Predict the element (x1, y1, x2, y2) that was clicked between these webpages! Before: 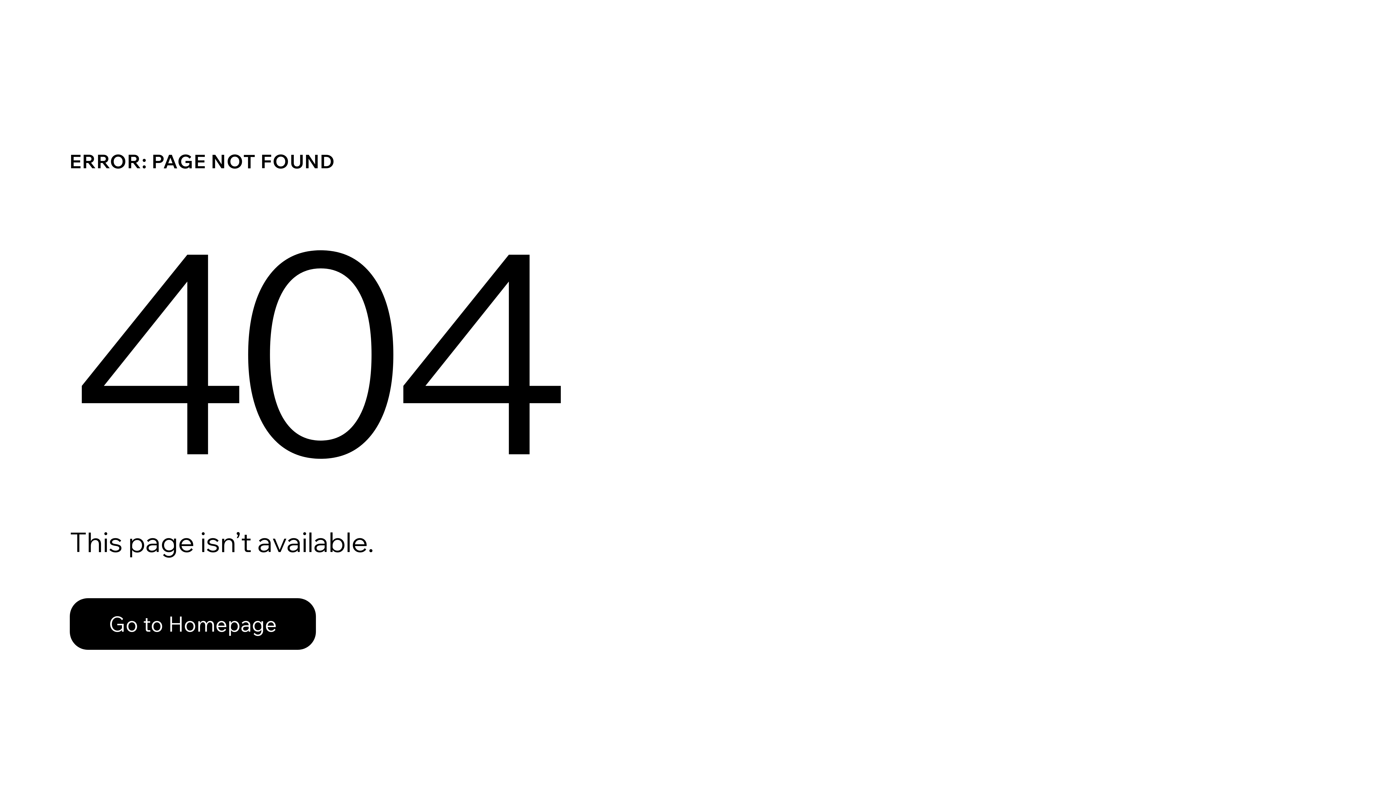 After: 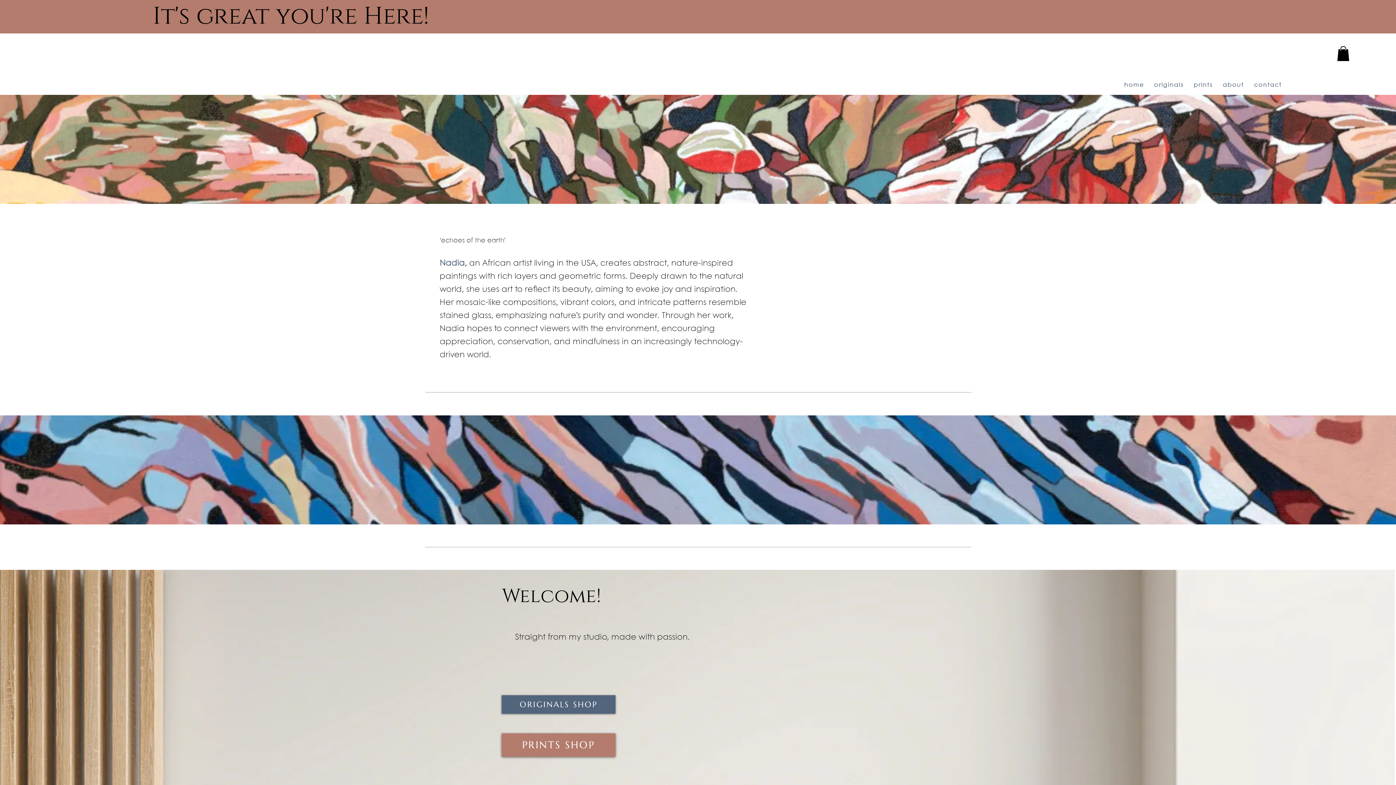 Action: label: Go to Homepage bbox: (69, 582, 768, 659)